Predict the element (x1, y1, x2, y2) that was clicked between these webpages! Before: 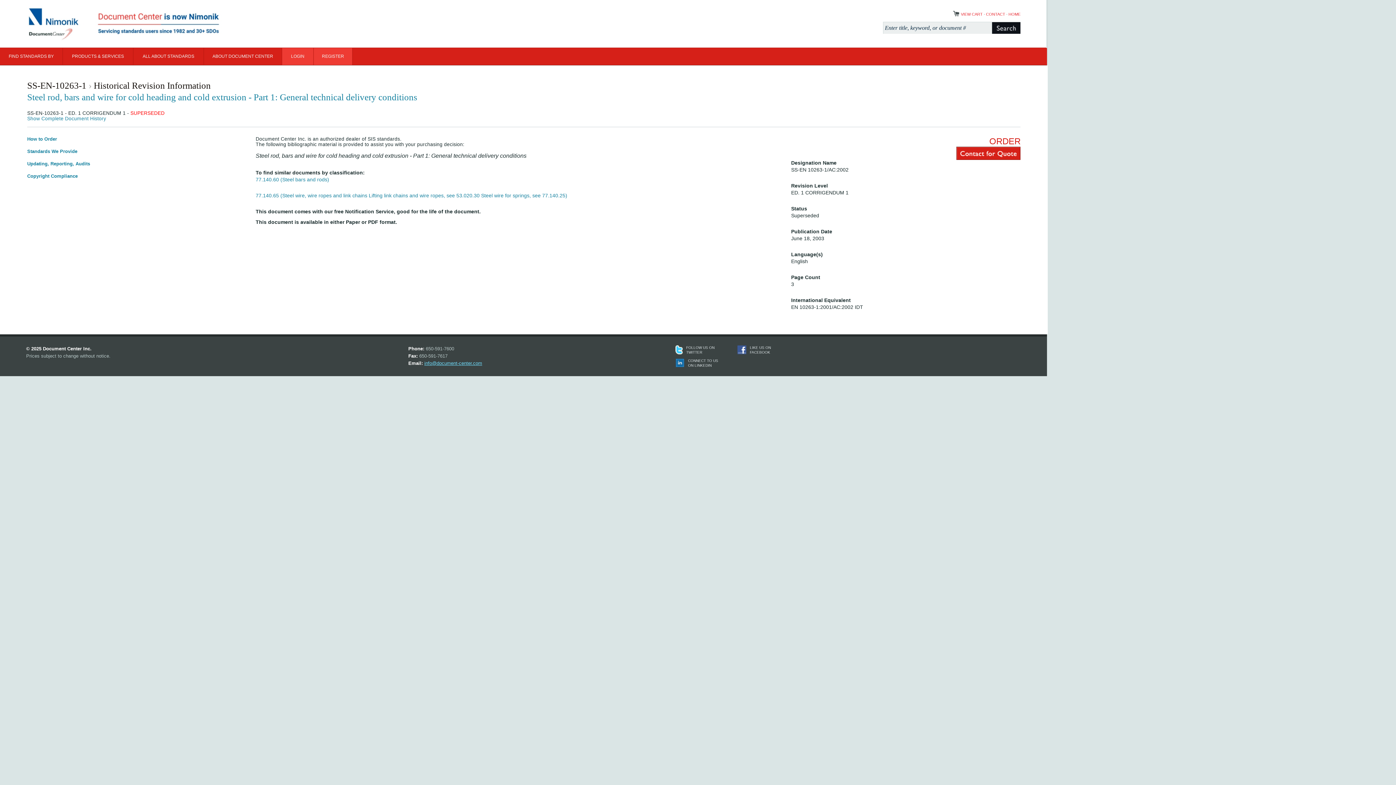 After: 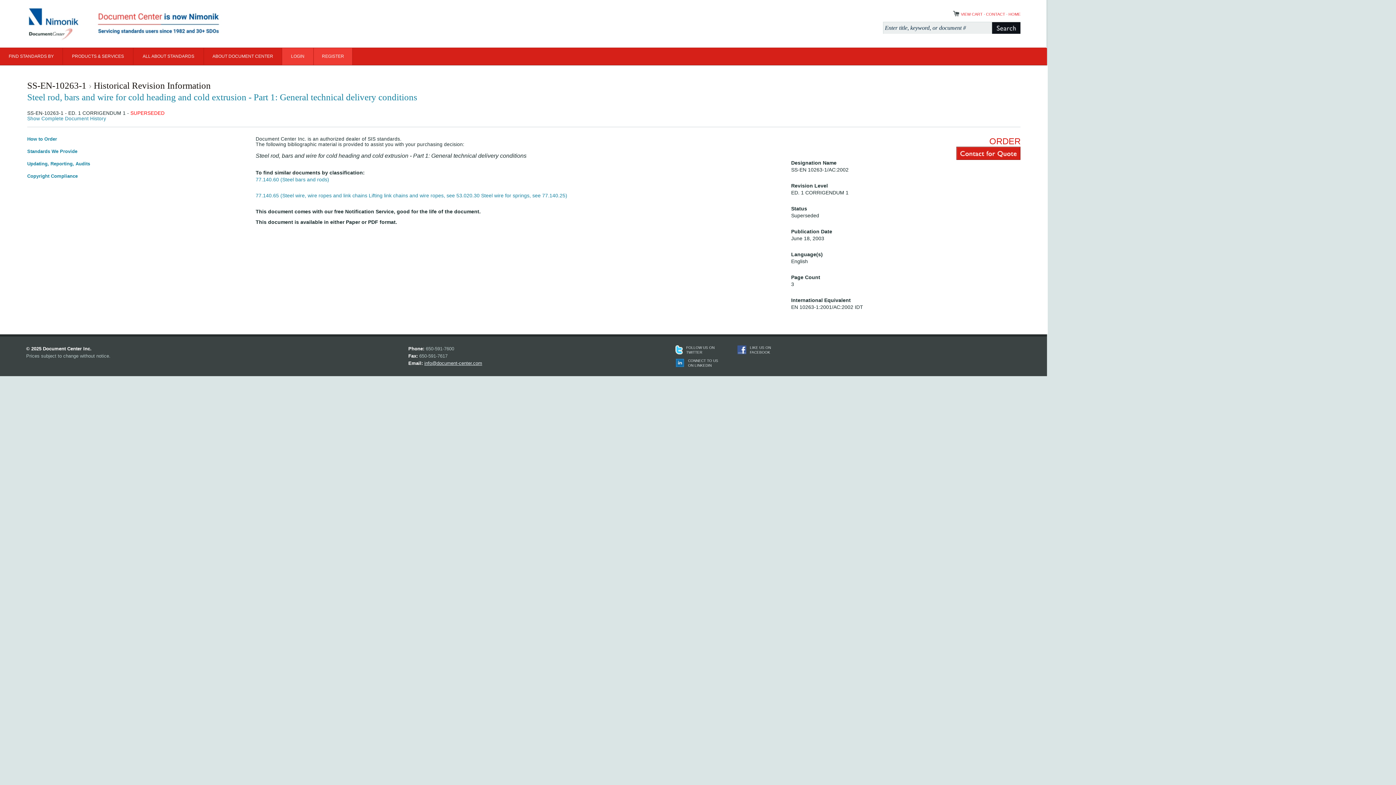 Action: label: info@document-center.com bbox: (424, 360, 482, 366)